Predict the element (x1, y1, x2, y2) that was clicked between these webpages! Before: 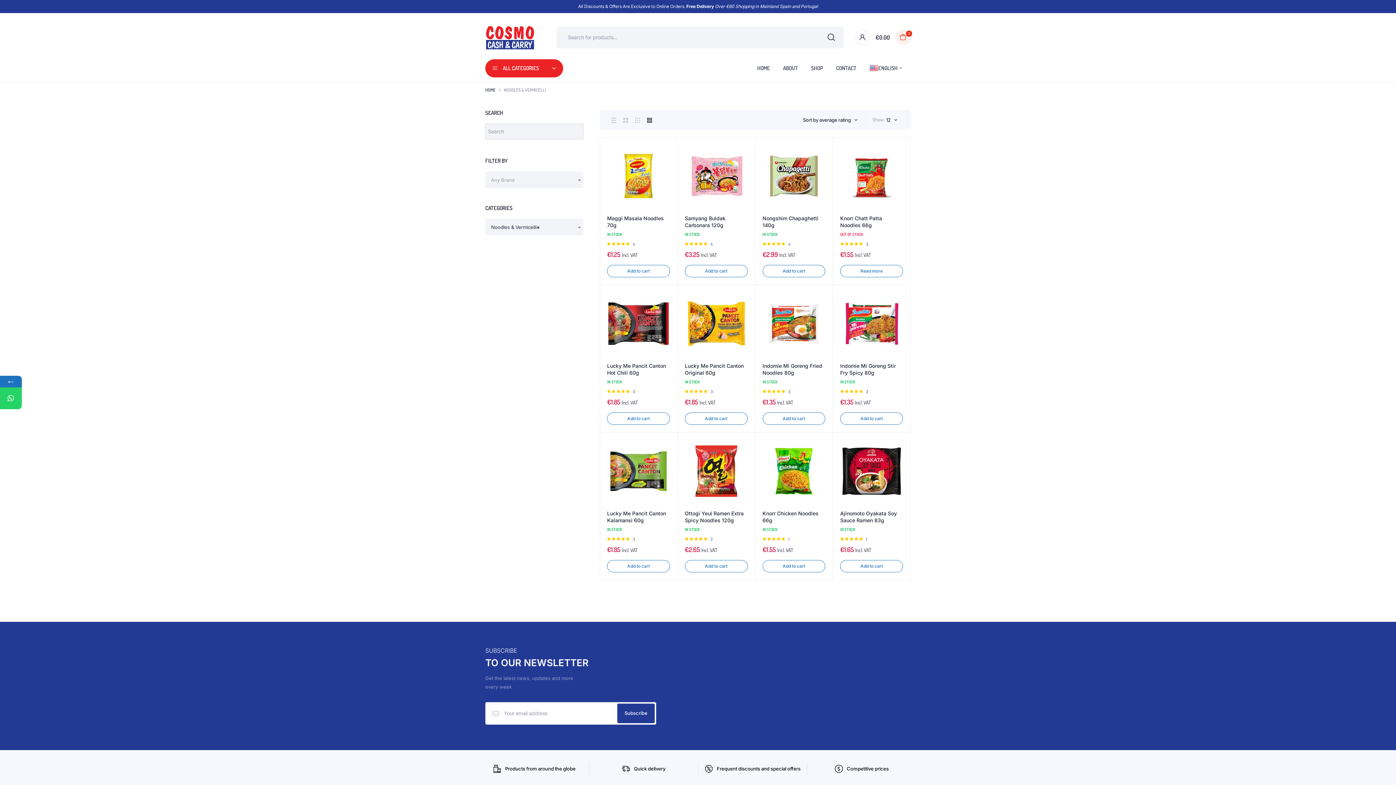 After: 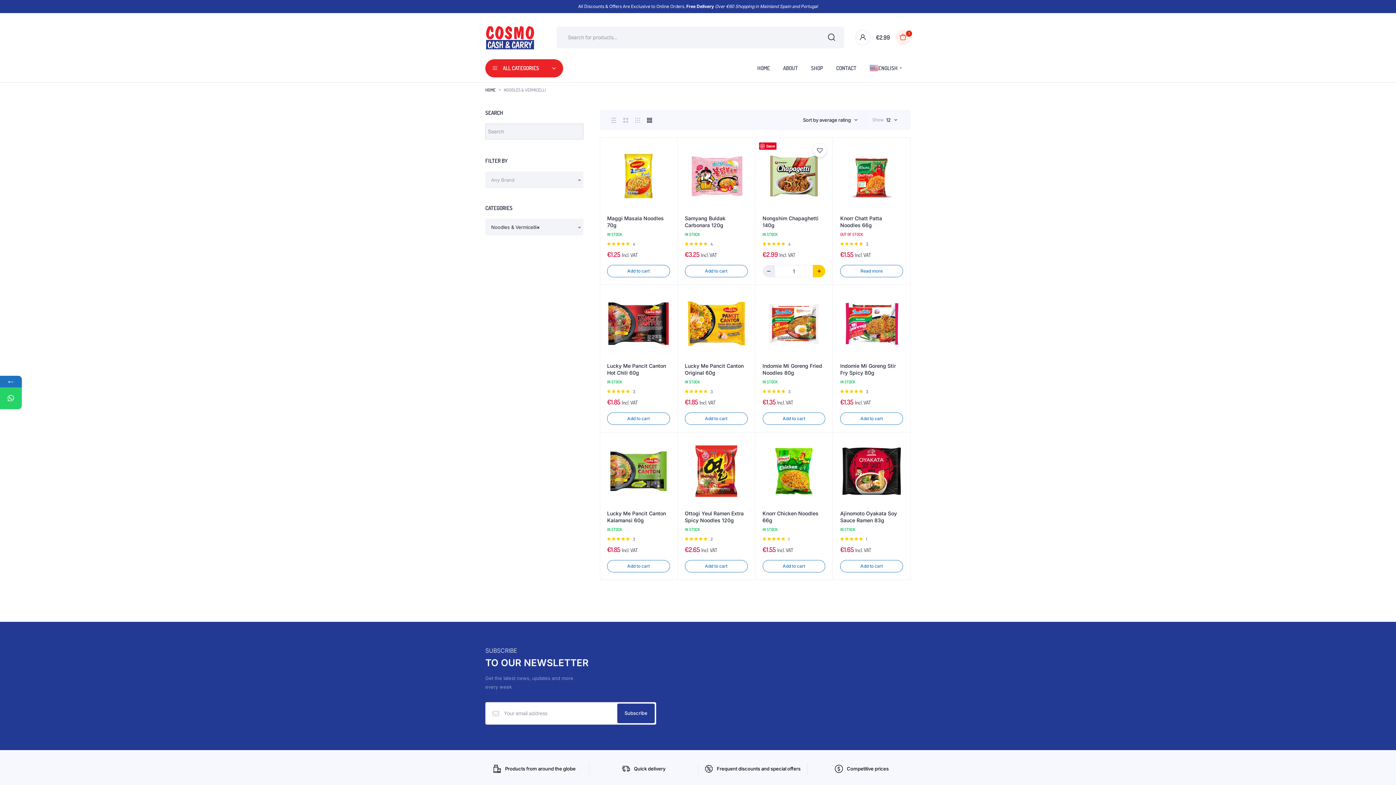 Action: label: Add to cart: “Nongshim Chapaghetti 140g” bbox: (762, 265, 825, 277)